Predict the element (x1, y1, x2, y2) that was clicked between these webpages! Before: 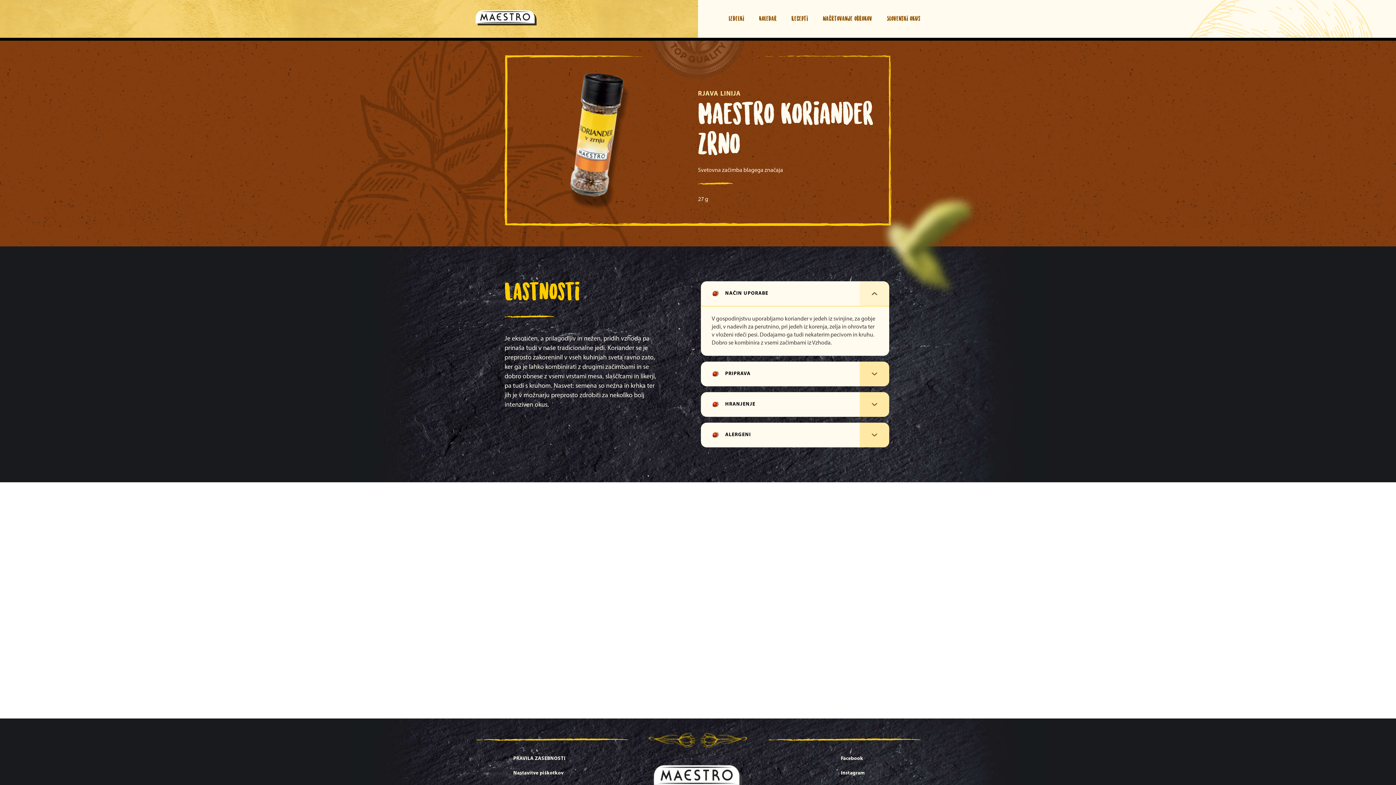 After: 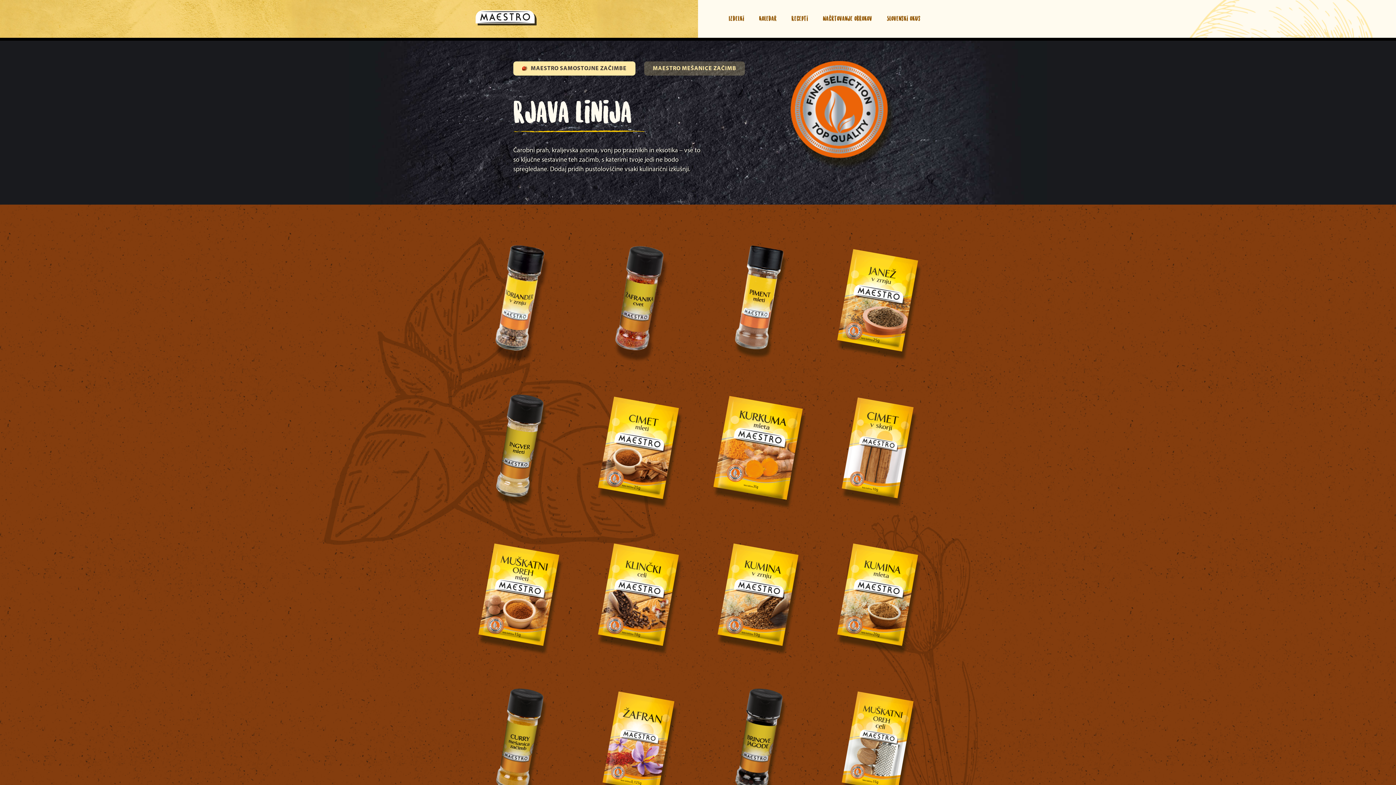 Action: label: RJAVA LINIJA bbox: (698, 90, 741, 97)